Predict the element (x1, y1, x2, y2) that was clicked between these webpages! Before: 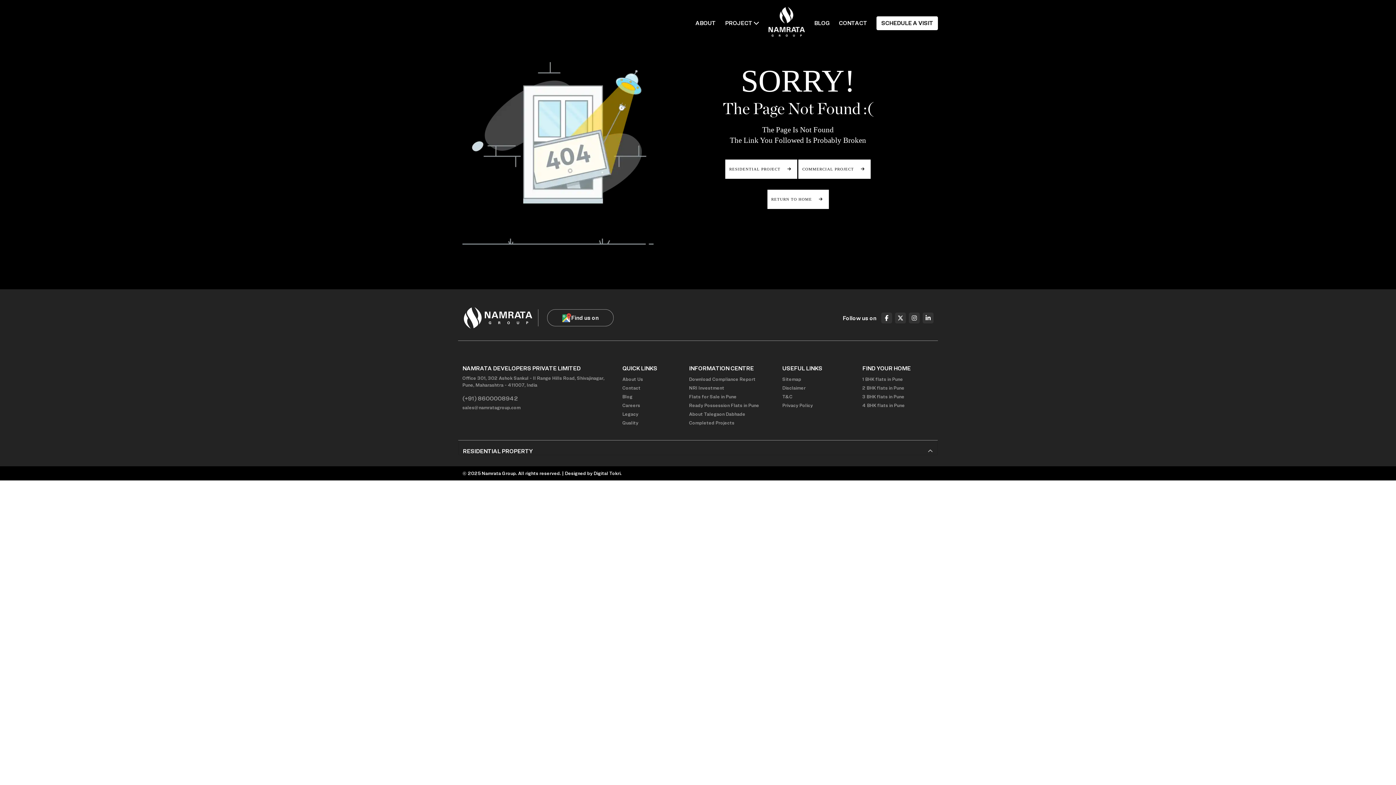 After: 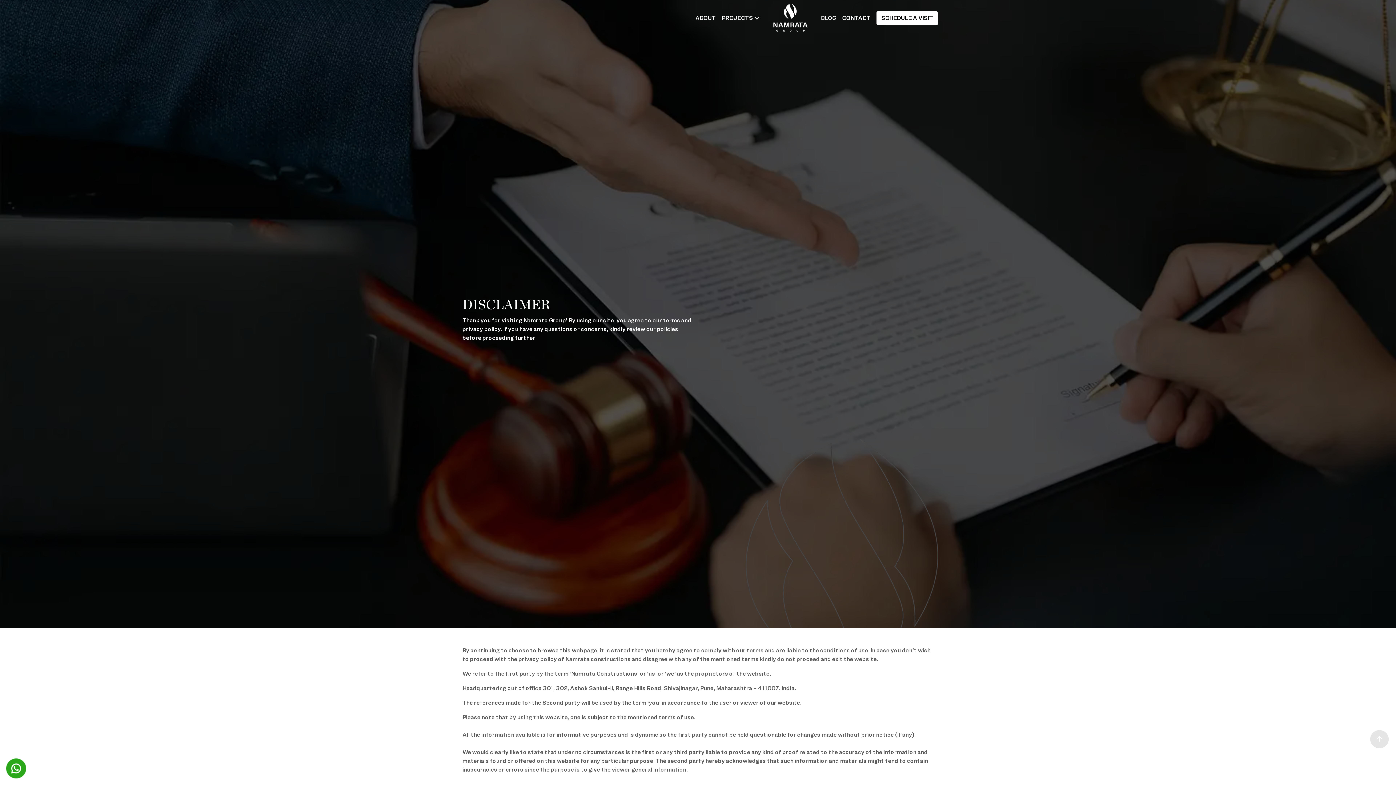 Action: label: Disclaimer bbox: (782, 385, 805, 391)